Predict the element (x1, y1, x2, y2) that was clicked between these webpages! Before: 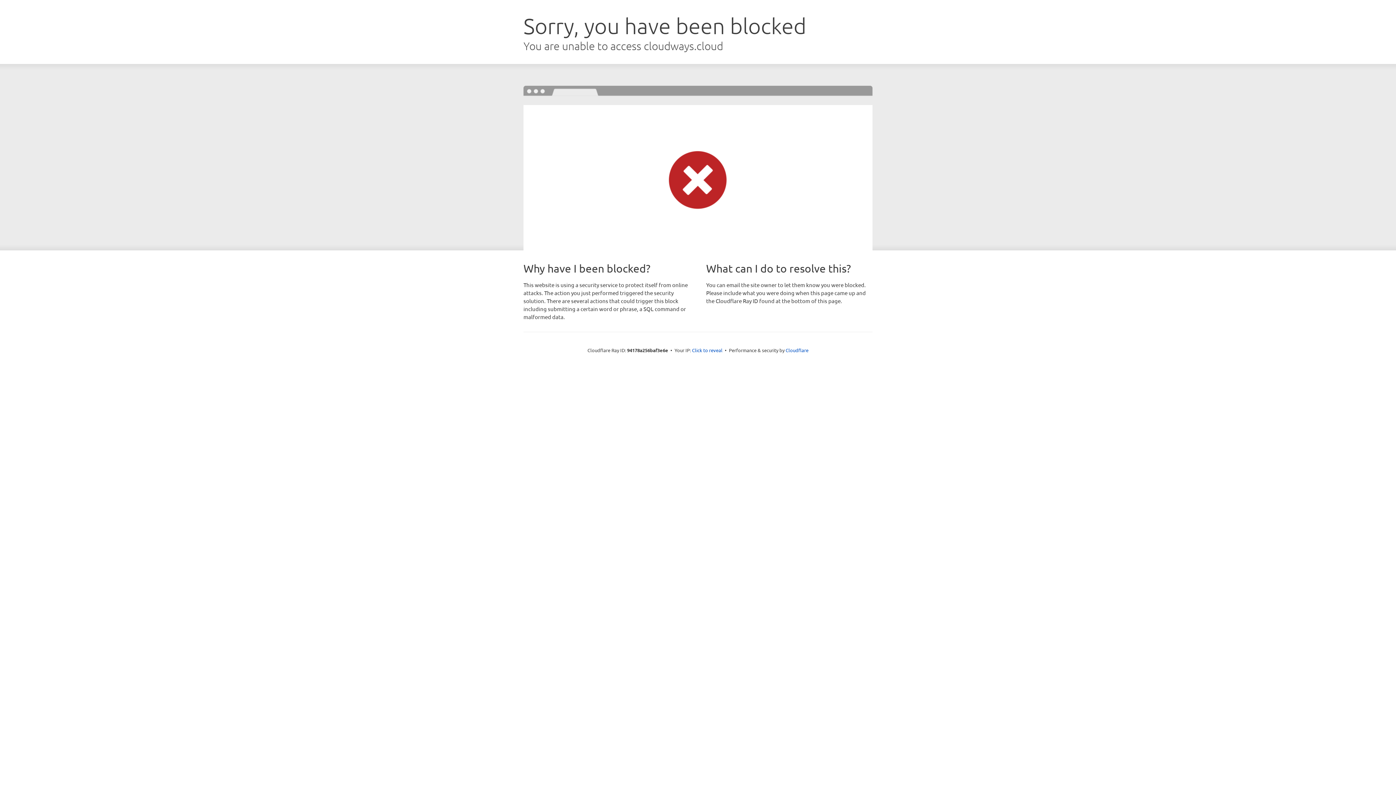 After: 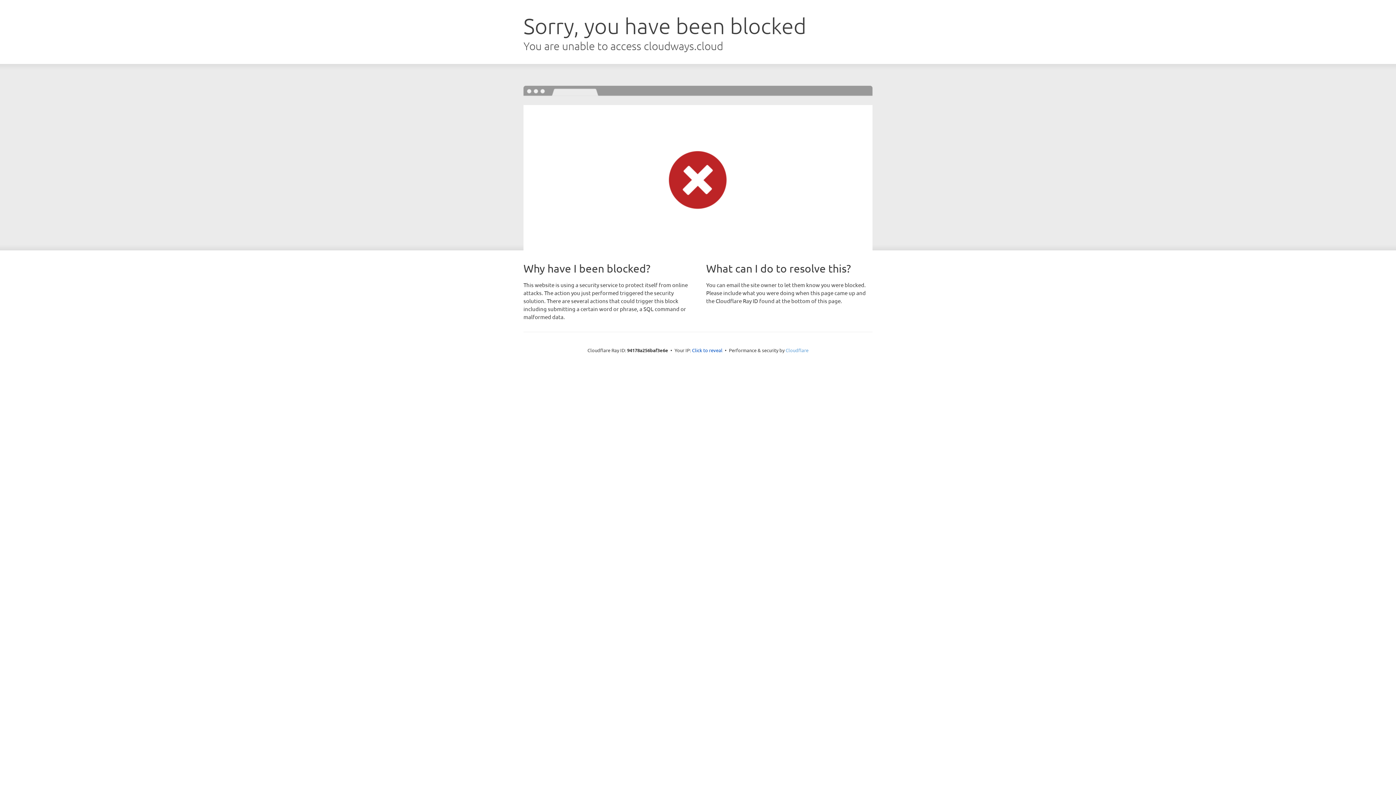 Action: bbox: (785, 347, 808, 353) label: Cloudflare